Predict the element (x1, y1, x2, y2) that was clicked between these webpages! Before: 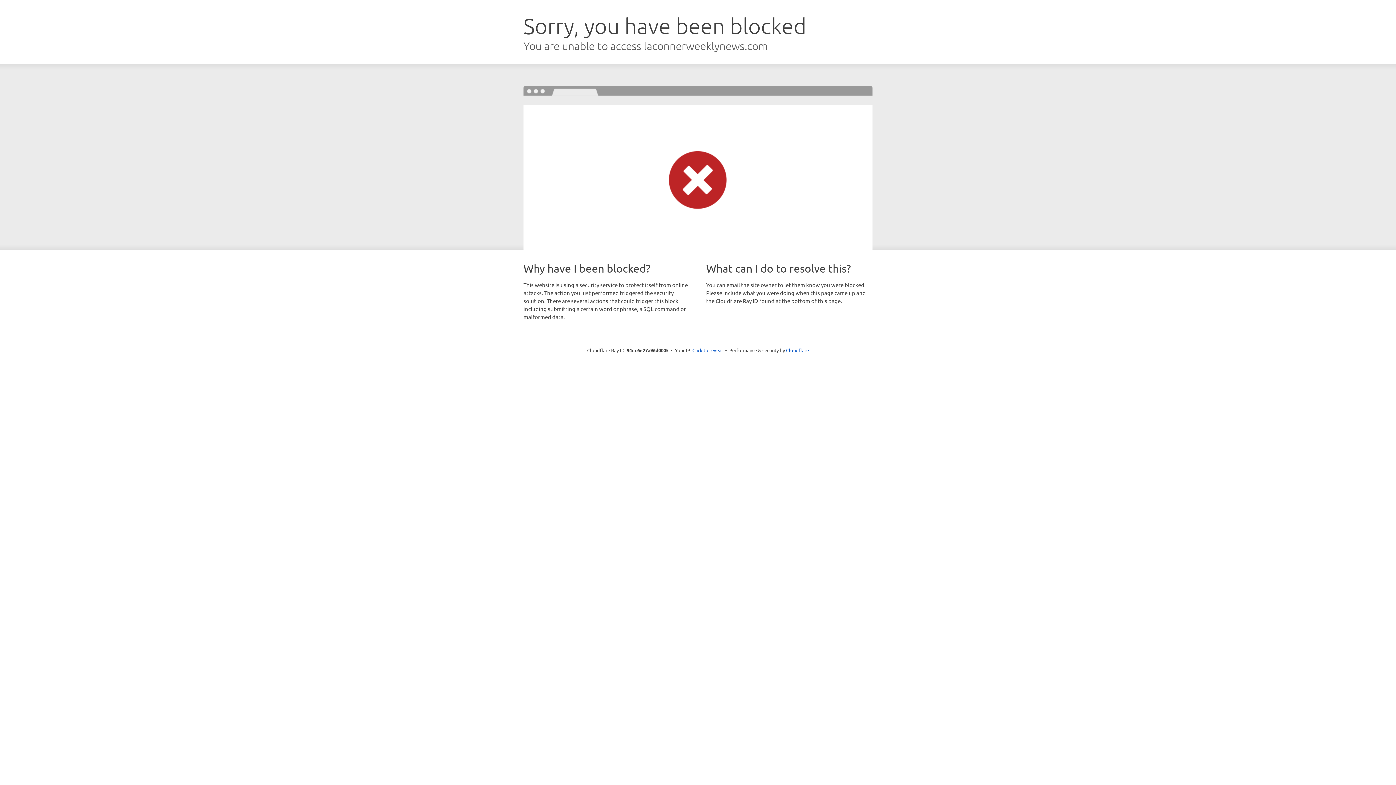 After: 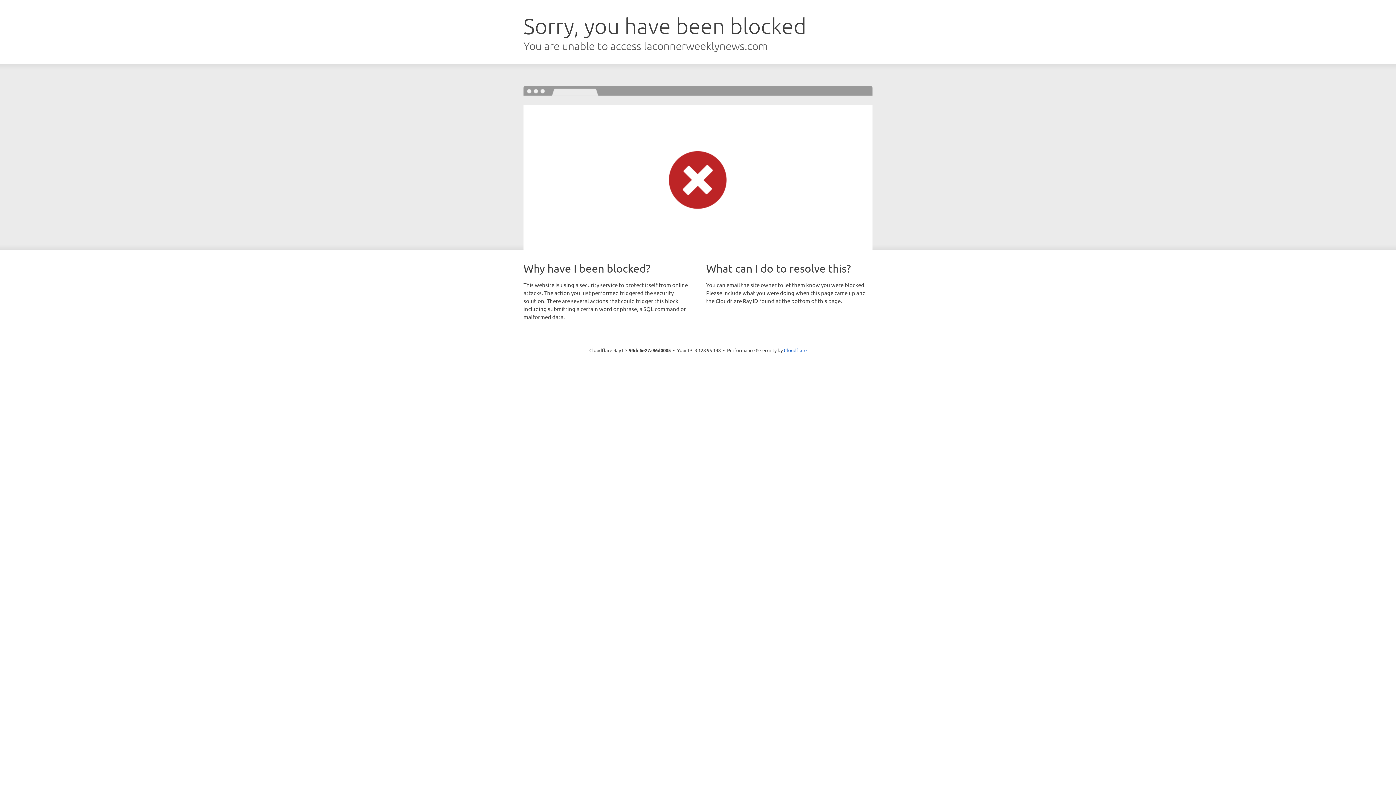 Action: label: Click to reveal bbox: (692, 346, 723, 353)